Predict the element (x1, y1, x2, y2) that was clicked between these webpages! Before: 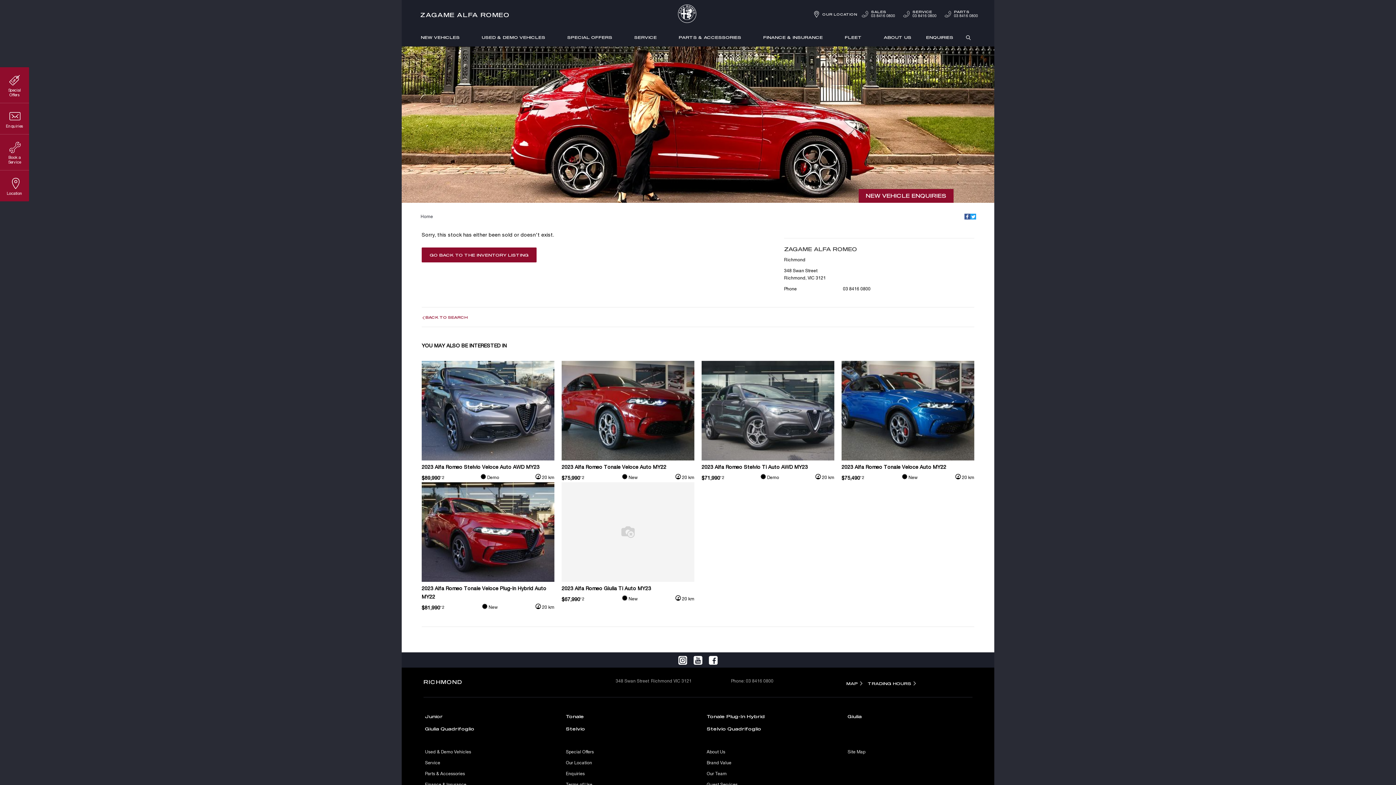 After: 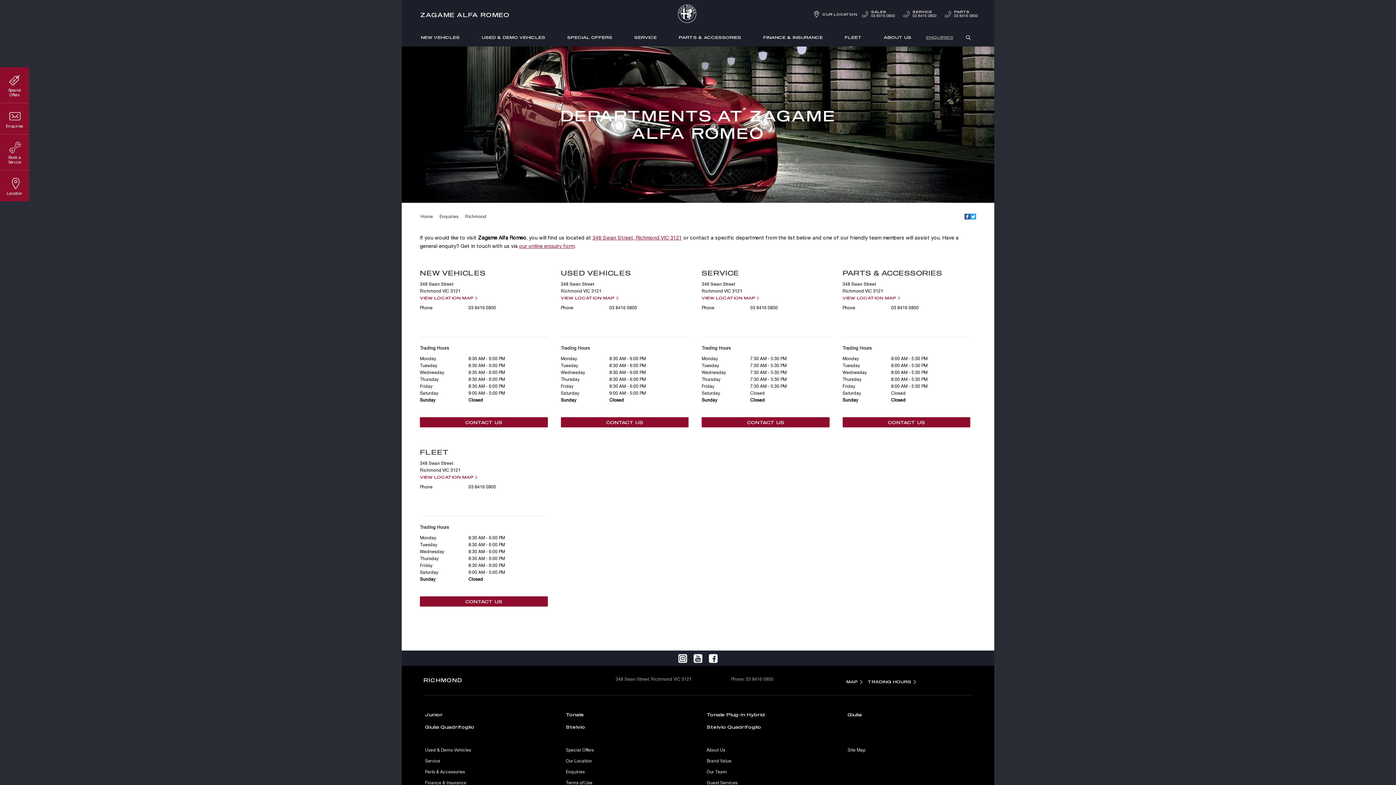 Action: label: ENQUIRIES bbox: (924, 29, 955, 44)